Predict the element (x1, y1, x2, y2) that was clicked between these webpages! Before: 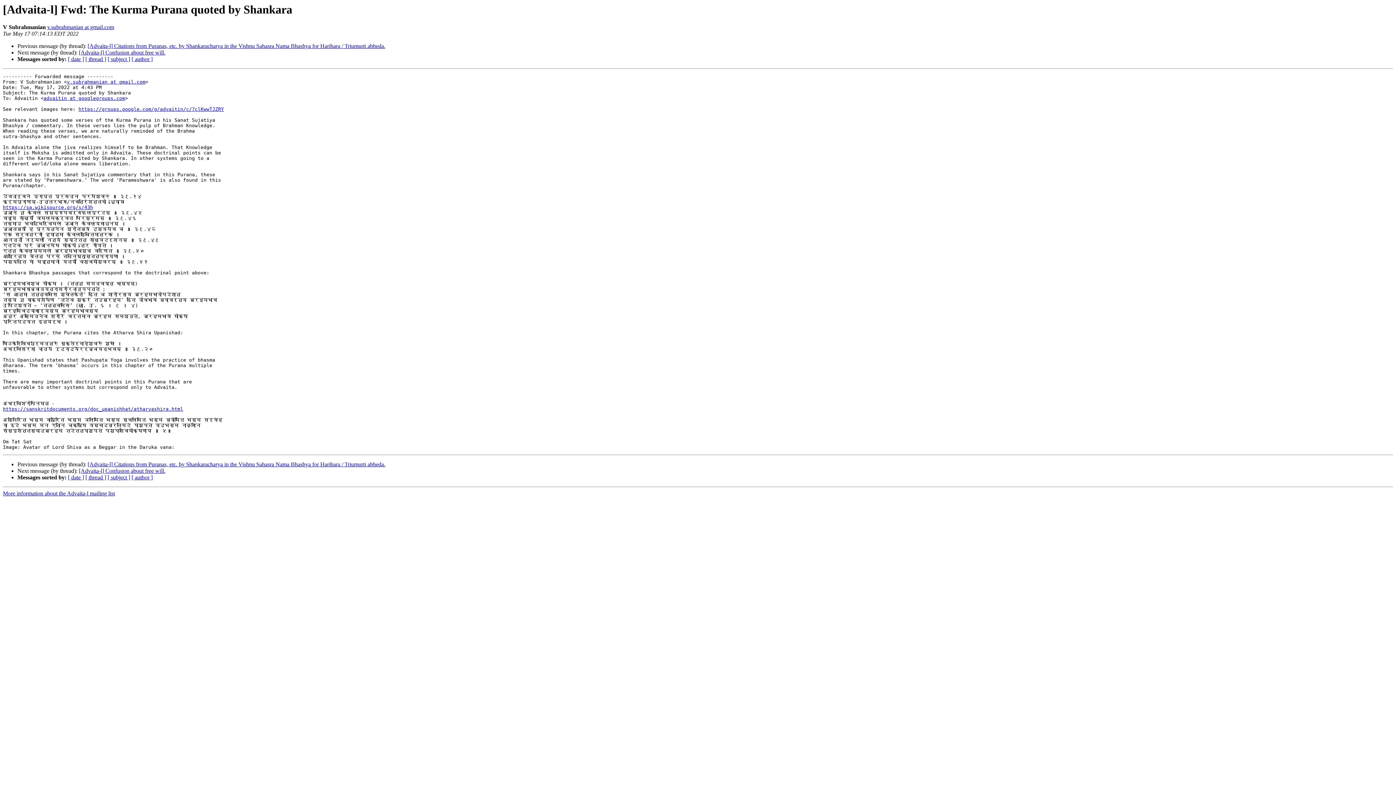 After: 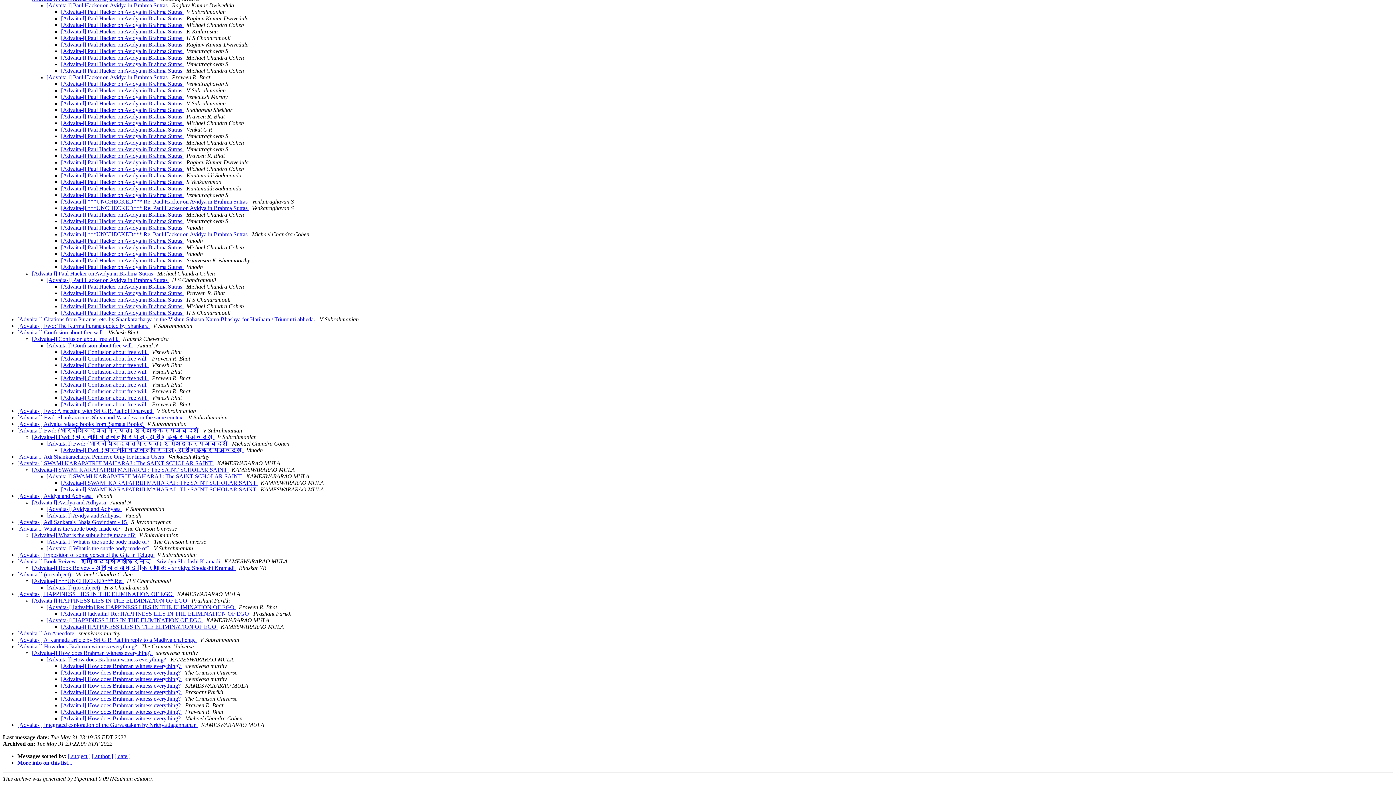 Action: bbox: (85, 474, 106, 480) label: [ thread ]